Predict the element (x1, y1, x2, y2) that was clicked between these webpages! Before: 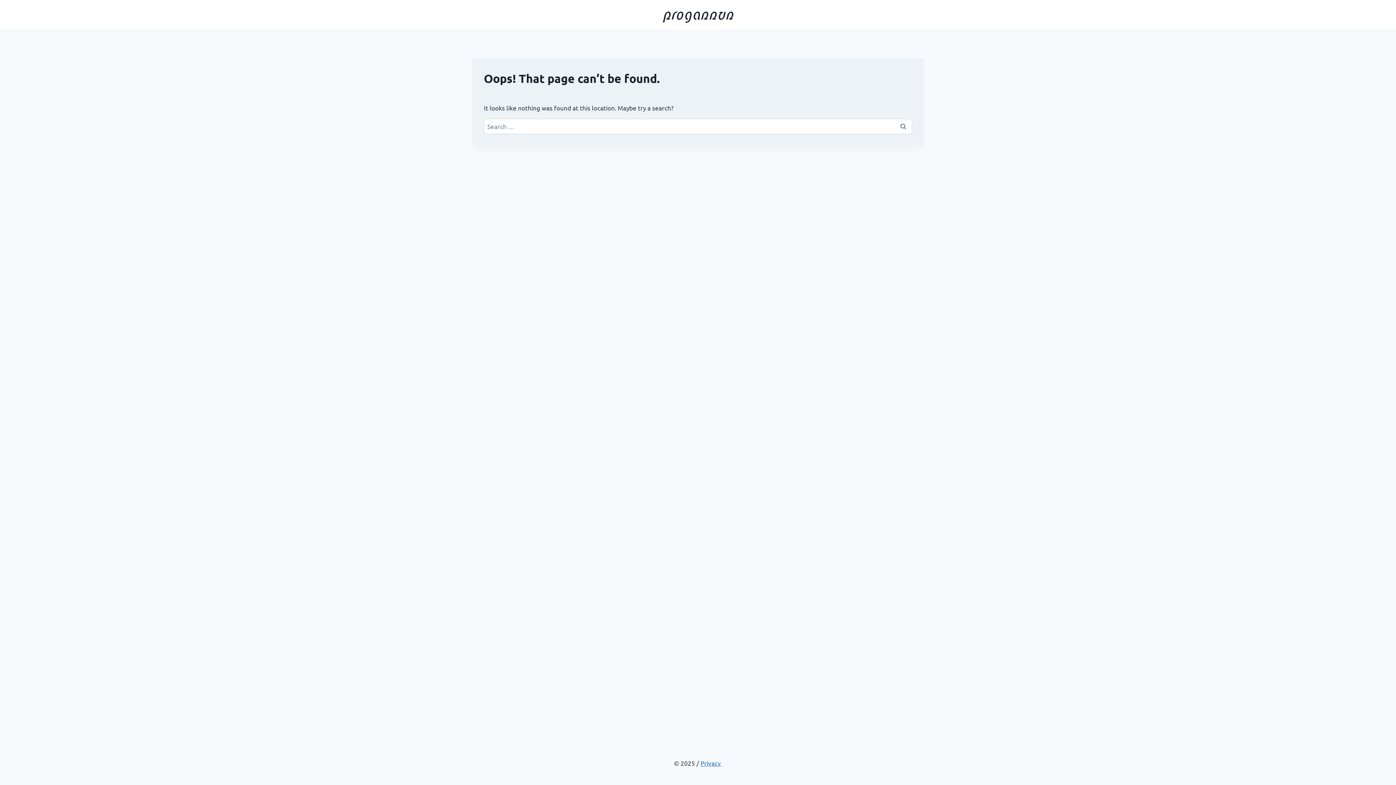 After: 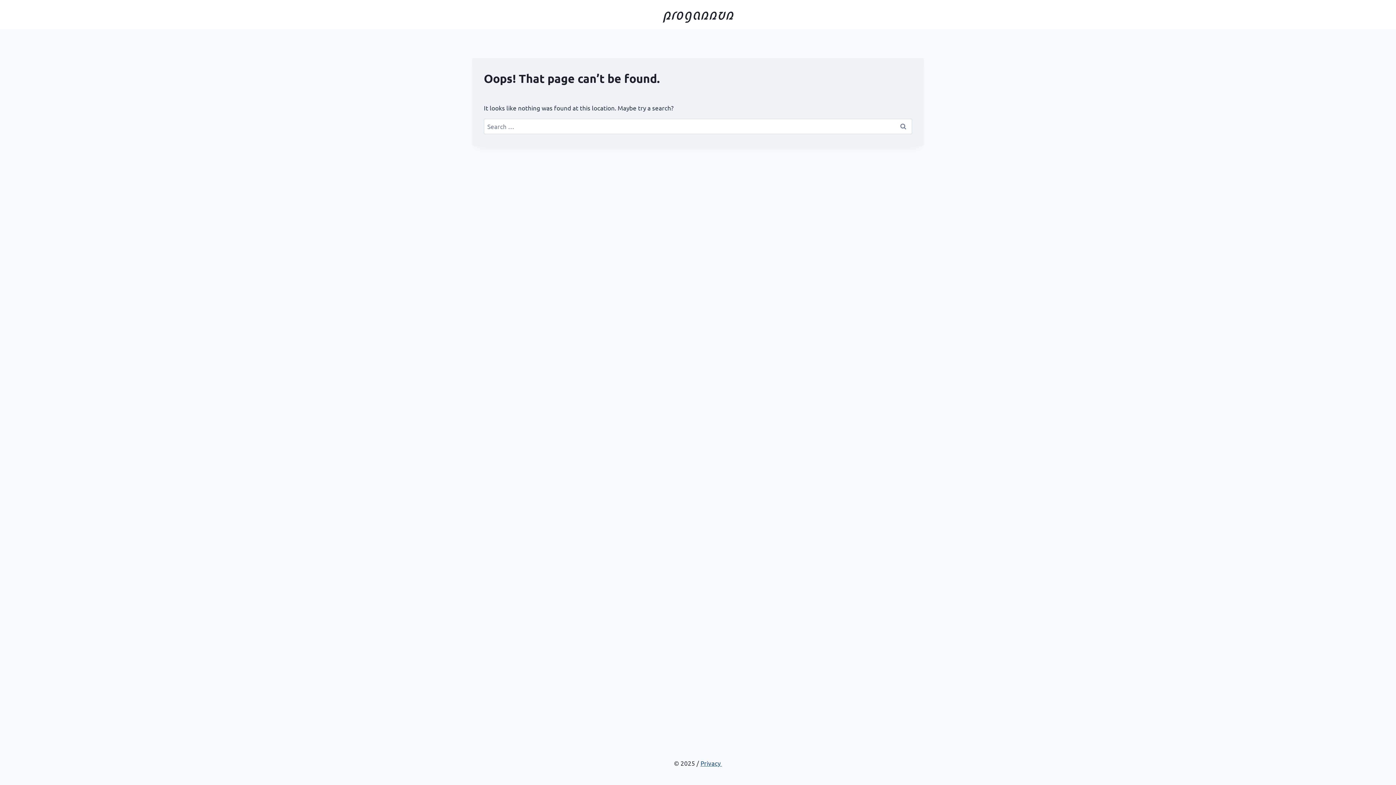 Action: label: Privacy  bbox: (700, 759, 722, 767)